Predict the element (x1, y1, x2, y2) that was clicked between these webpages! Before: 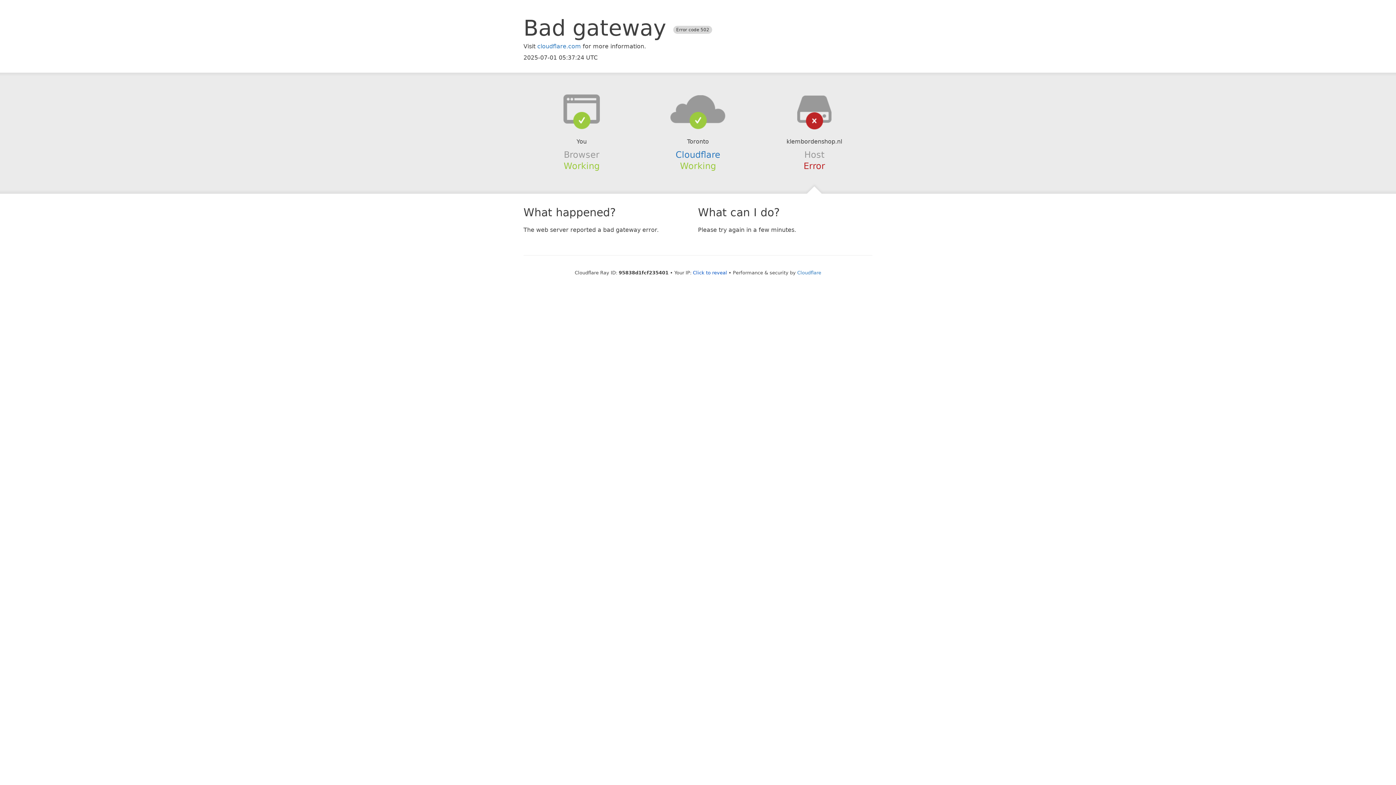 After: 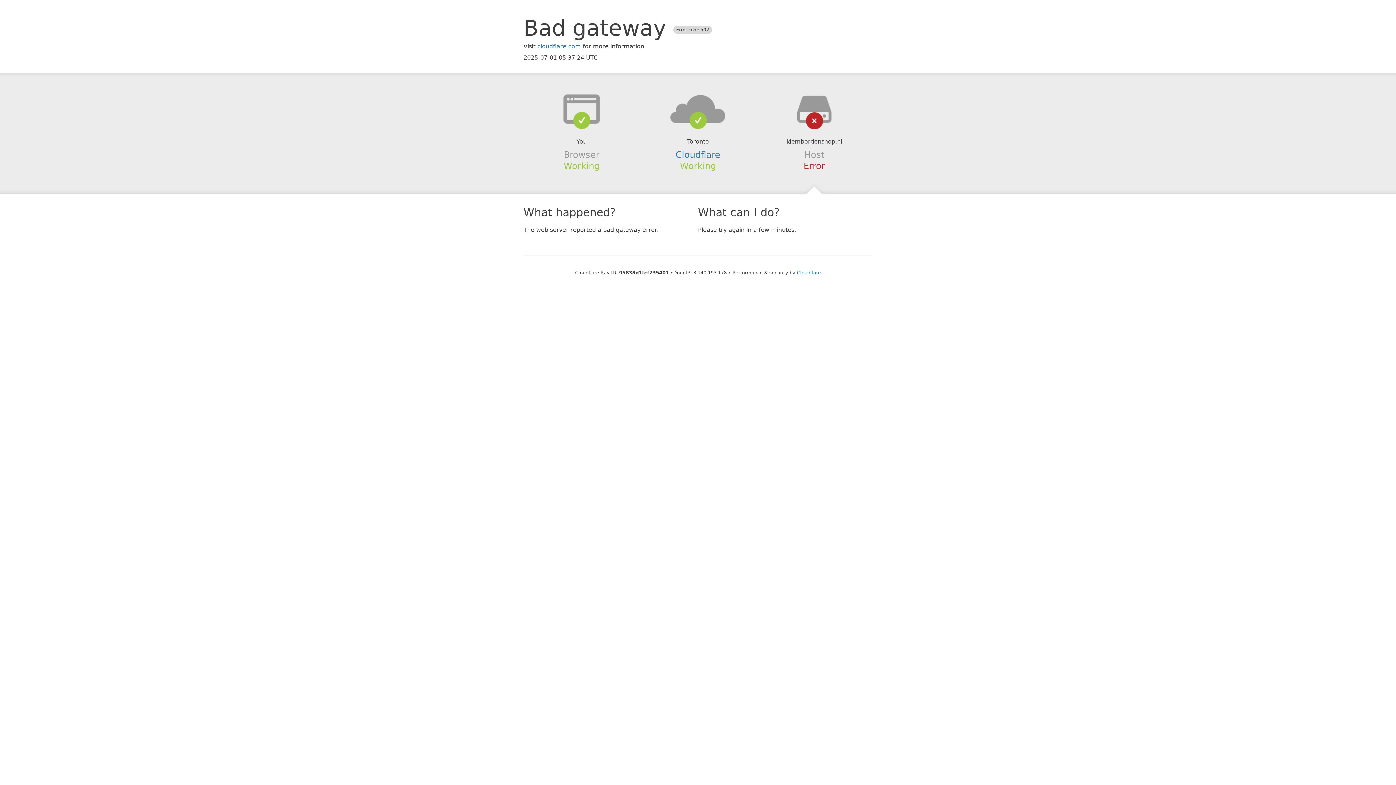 Action: label: Click to reveal bbox: (693, 270, 727, 275)